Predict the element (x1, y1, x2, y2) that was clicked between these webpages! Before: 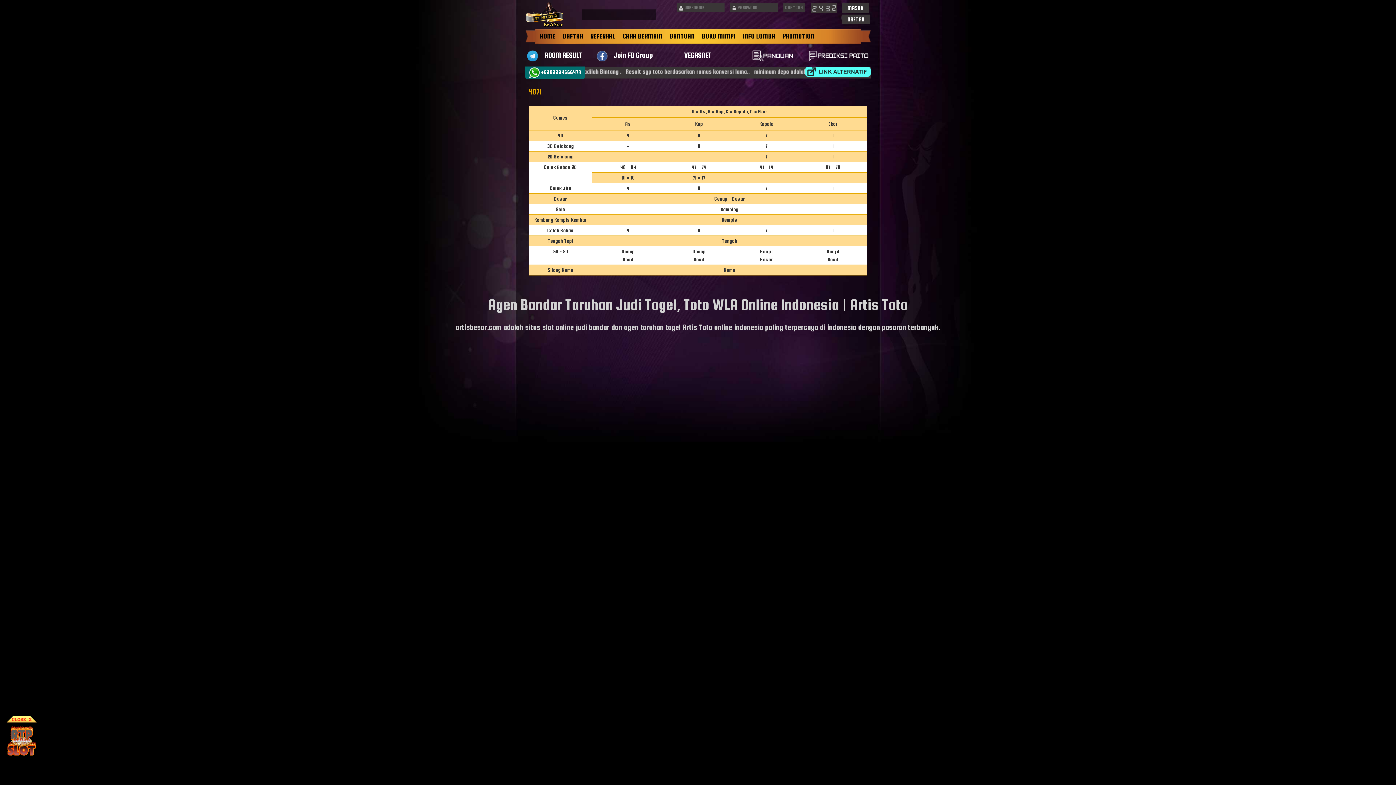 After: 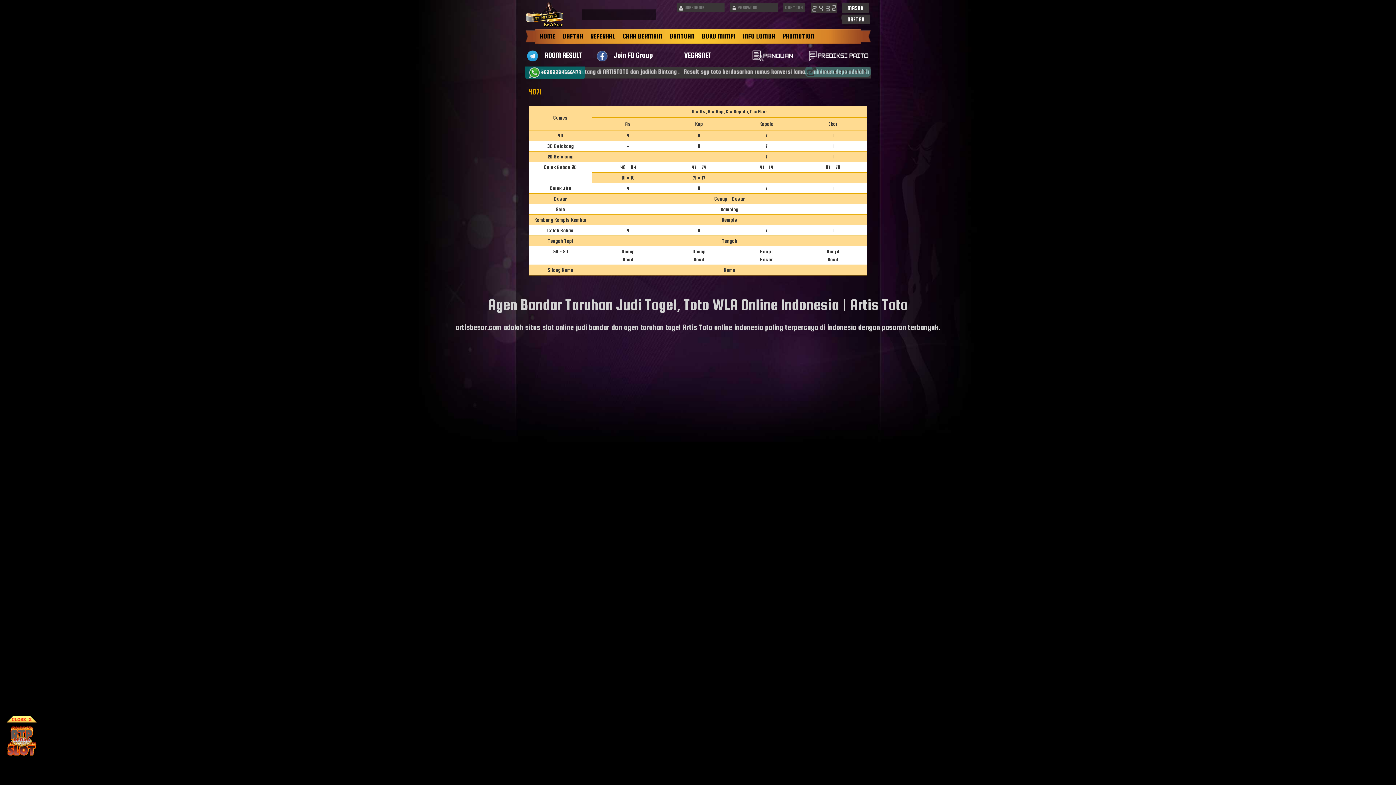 Action: label: MASUK bbox: (842, 3, 869, 13)